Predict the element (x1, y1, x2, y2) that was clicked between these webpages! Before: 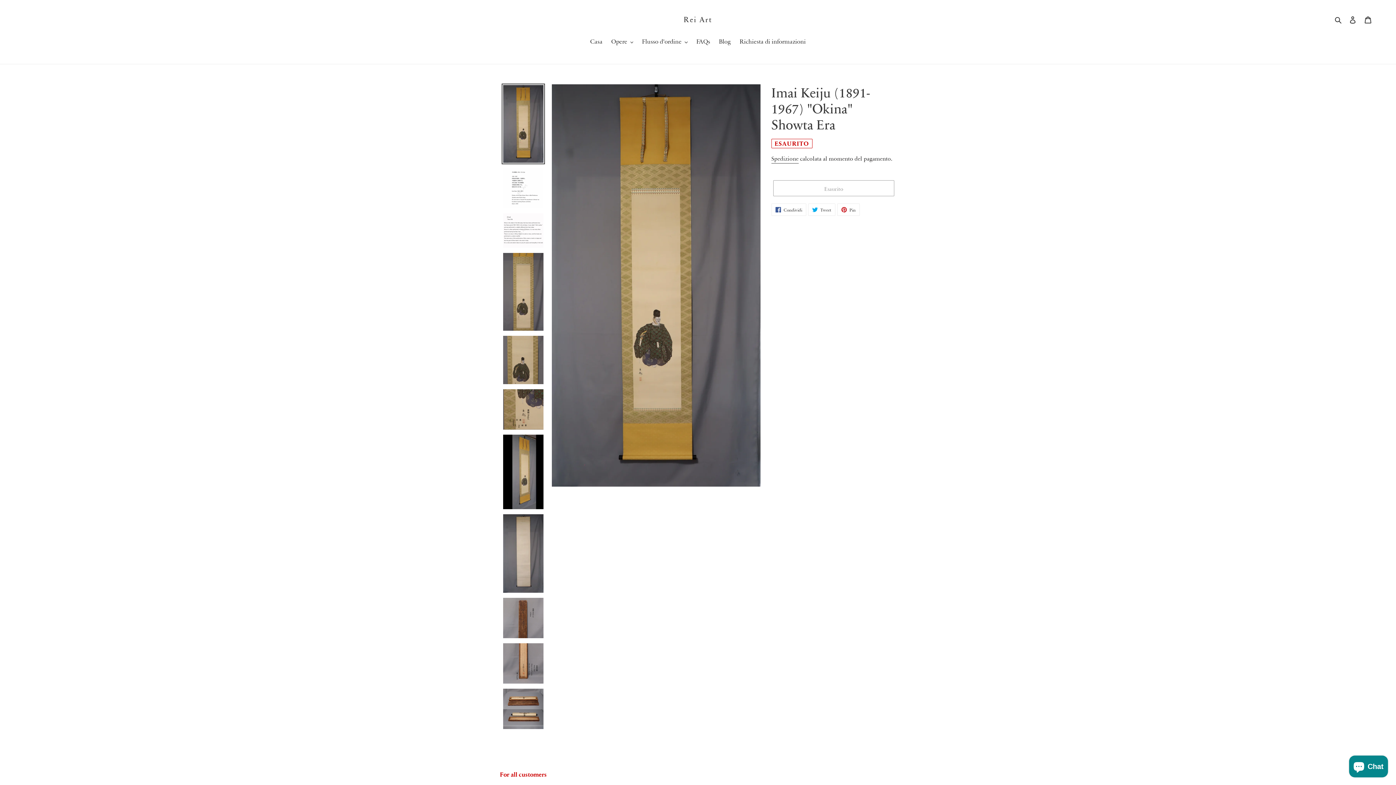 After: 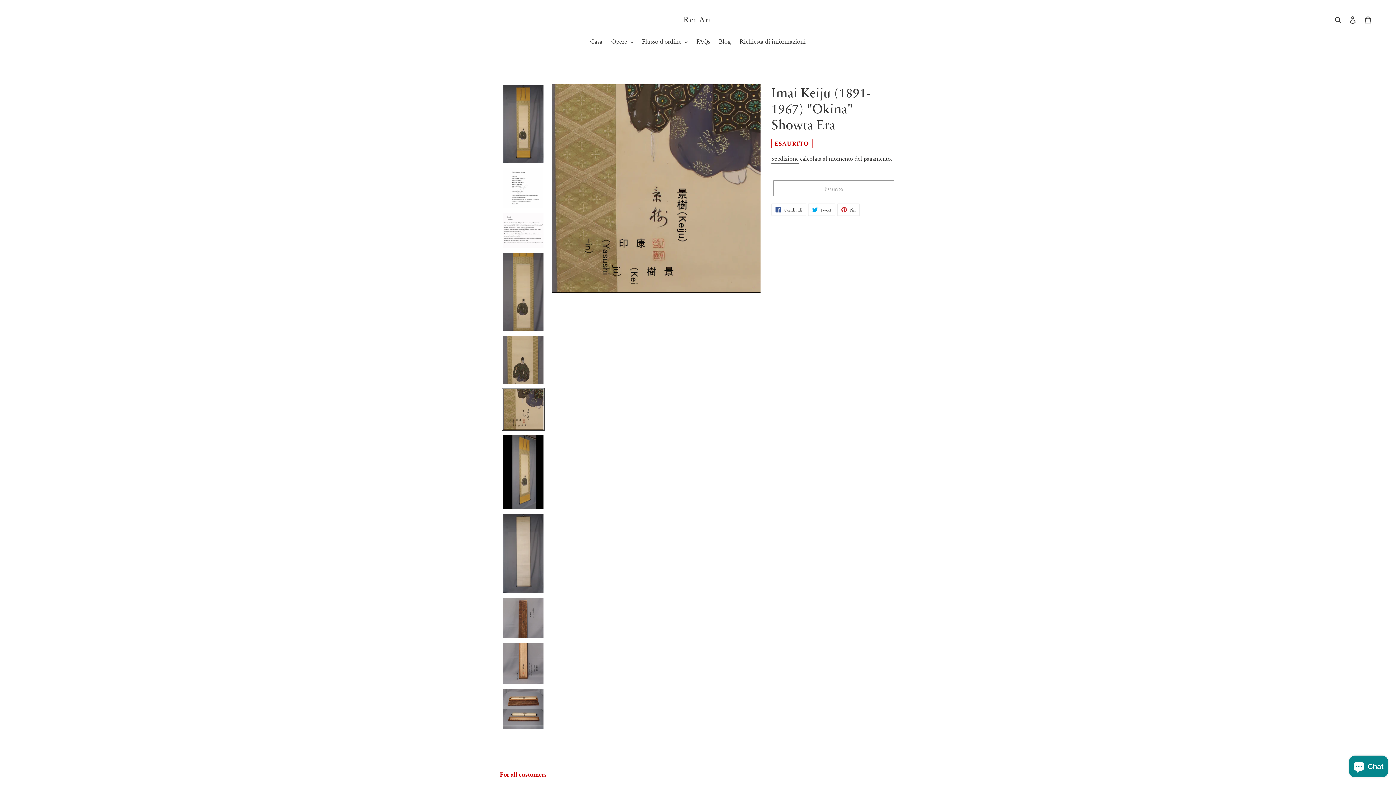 Action: bbox: (501, 388, 545, 431)